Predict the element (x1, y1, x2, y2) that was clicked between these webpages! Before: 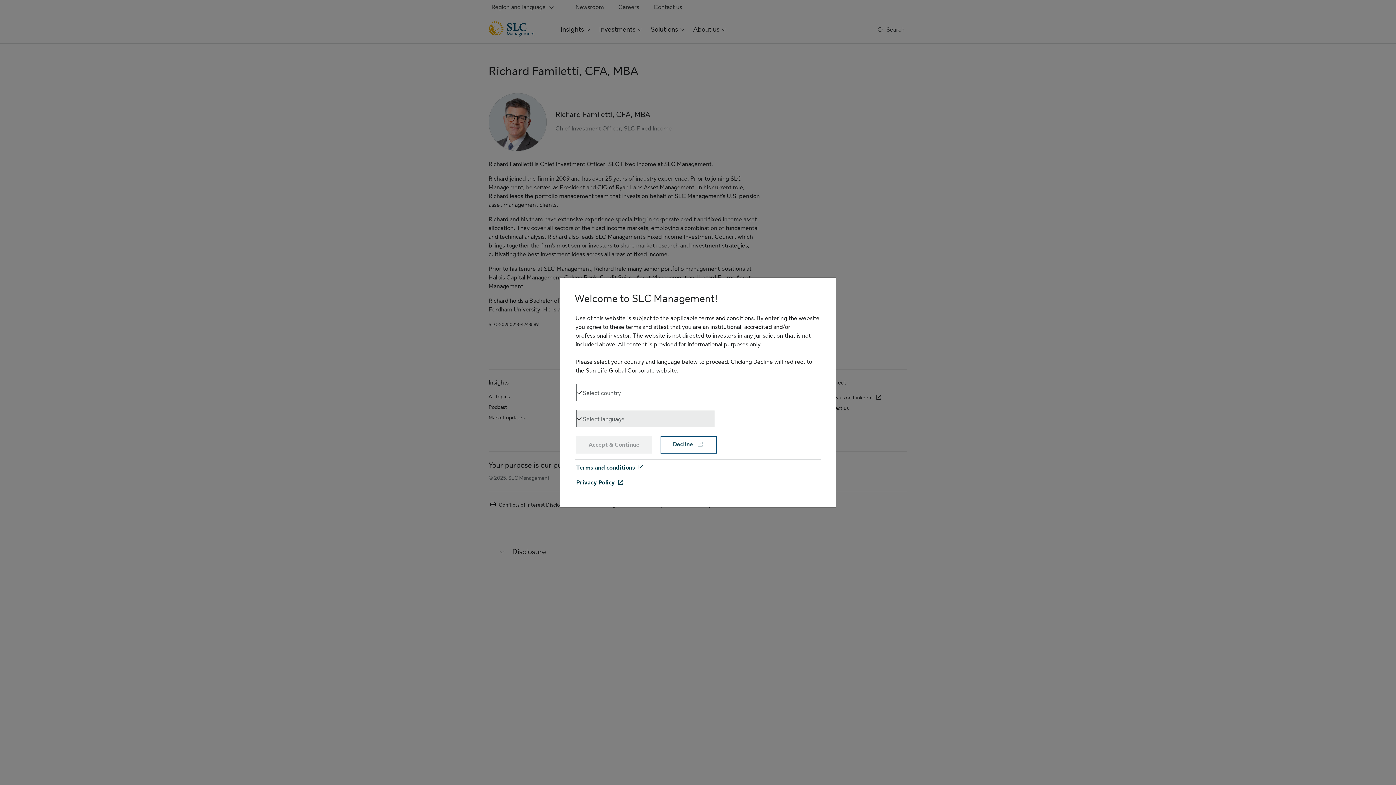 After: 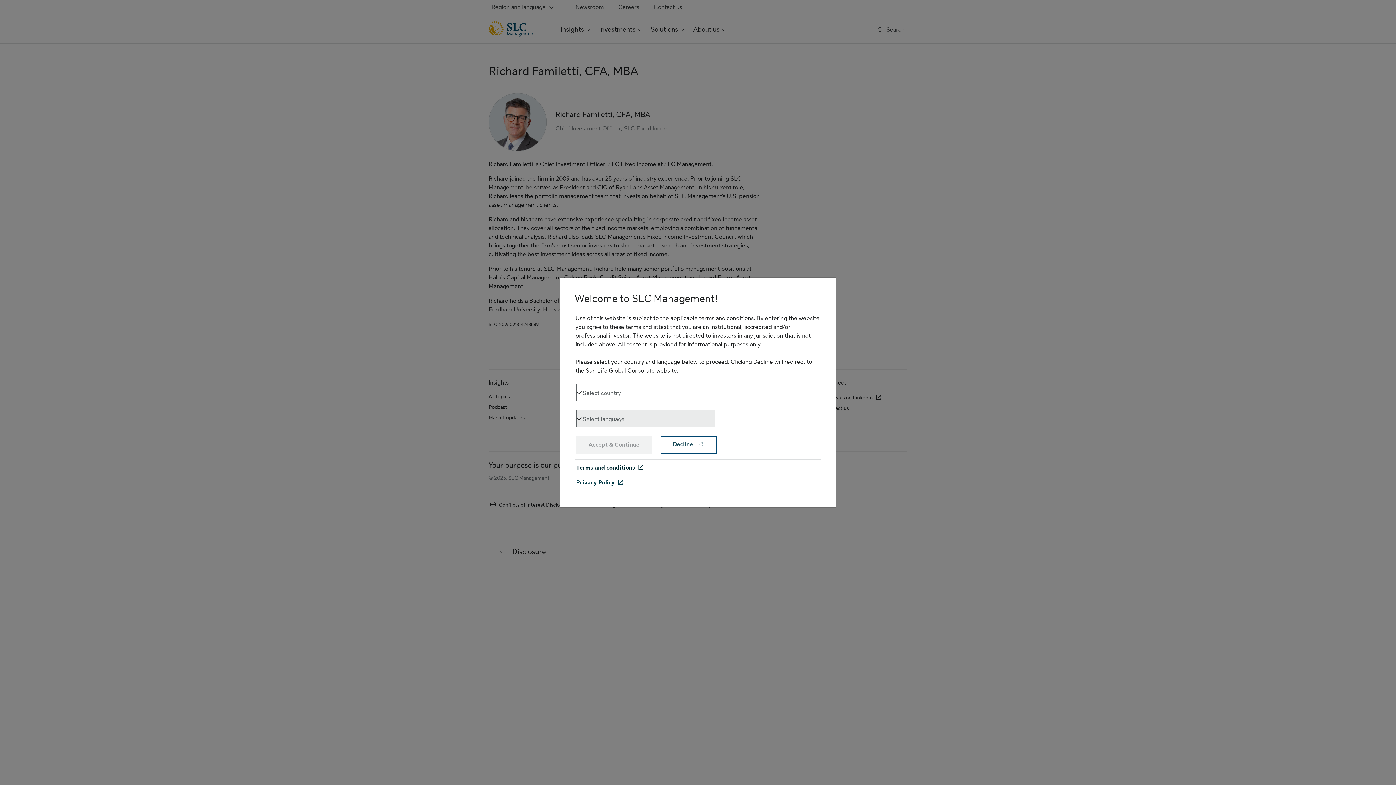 Action: bbox: (576, 464, 645, 471) label: Terms and conditions
 